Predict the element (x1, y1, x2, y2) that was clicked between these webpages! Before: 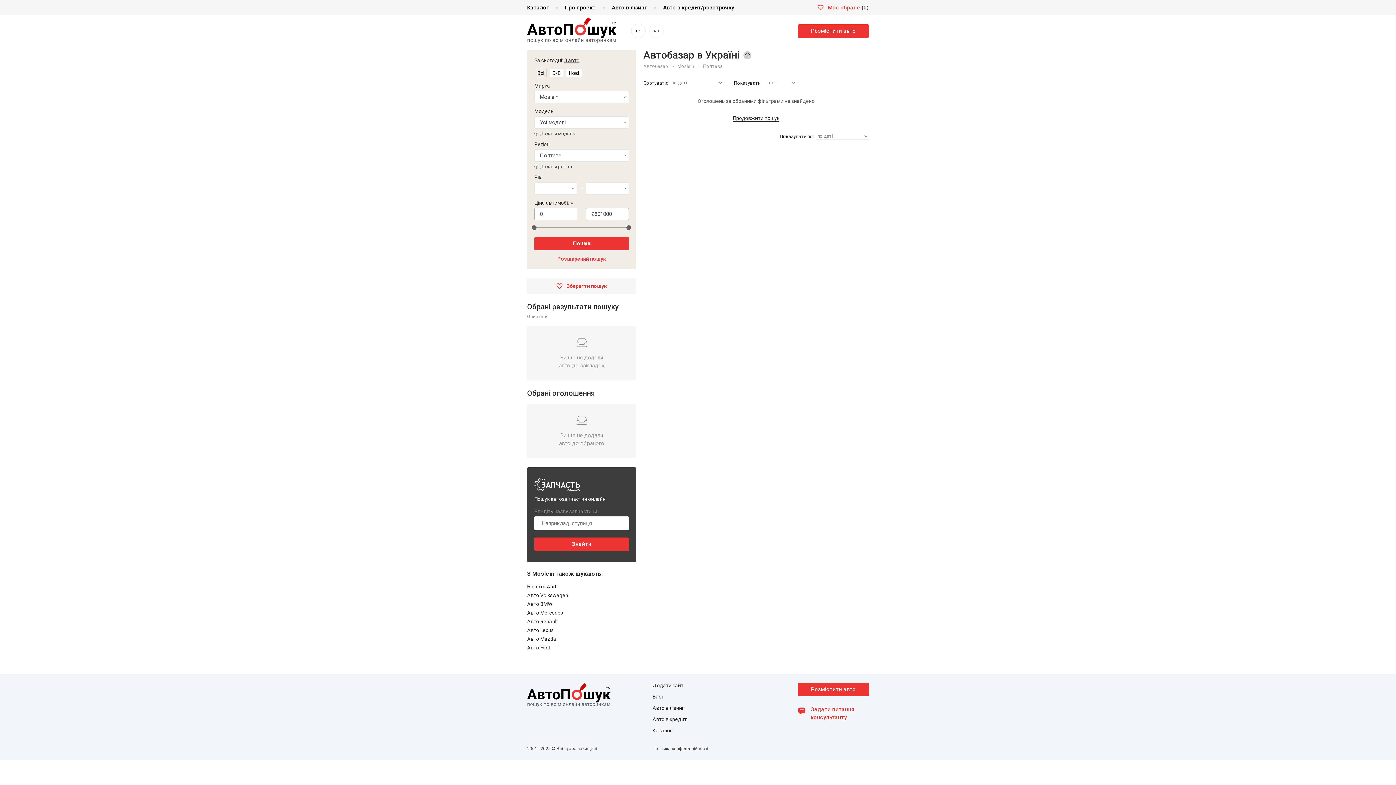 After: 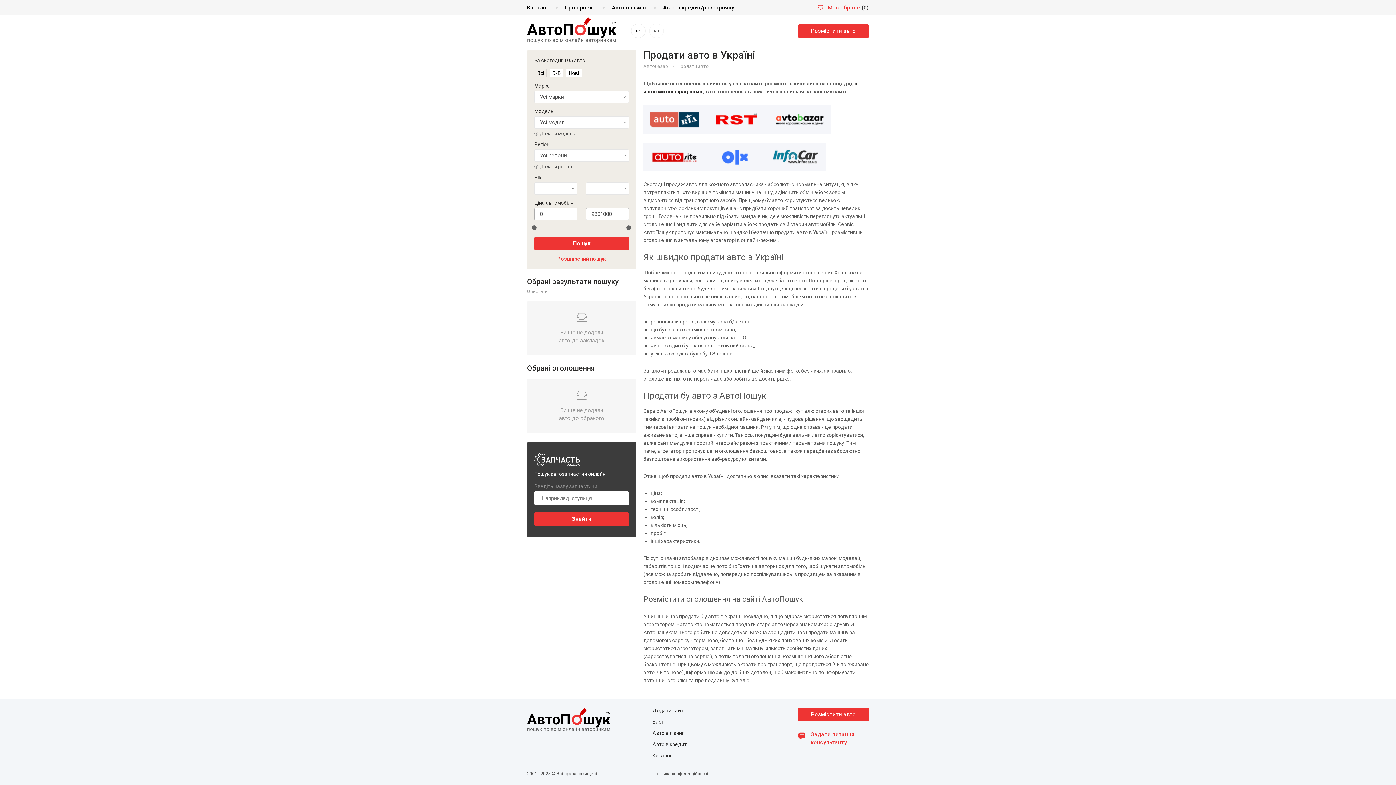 Action: bbox: (798, 683, 869, 696) label: Розмістити авто